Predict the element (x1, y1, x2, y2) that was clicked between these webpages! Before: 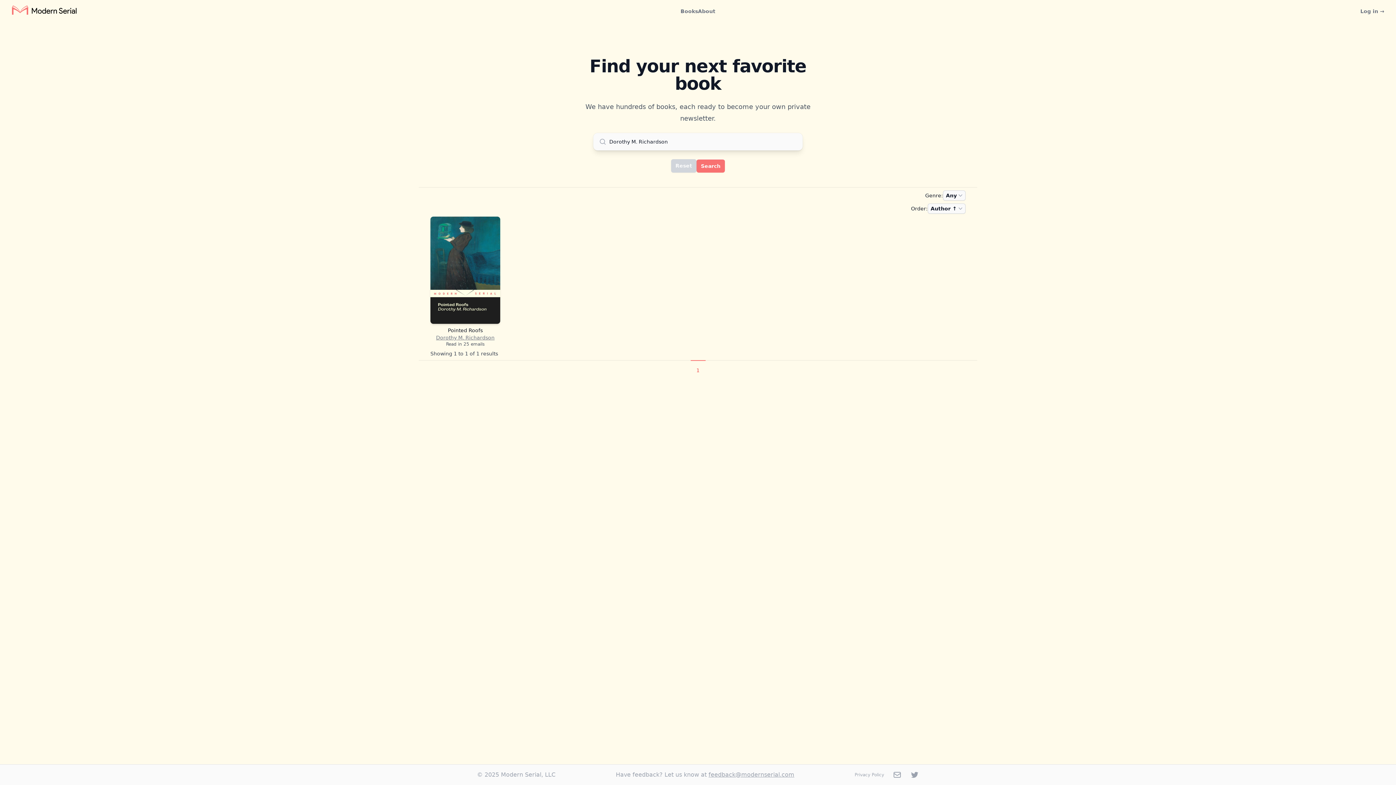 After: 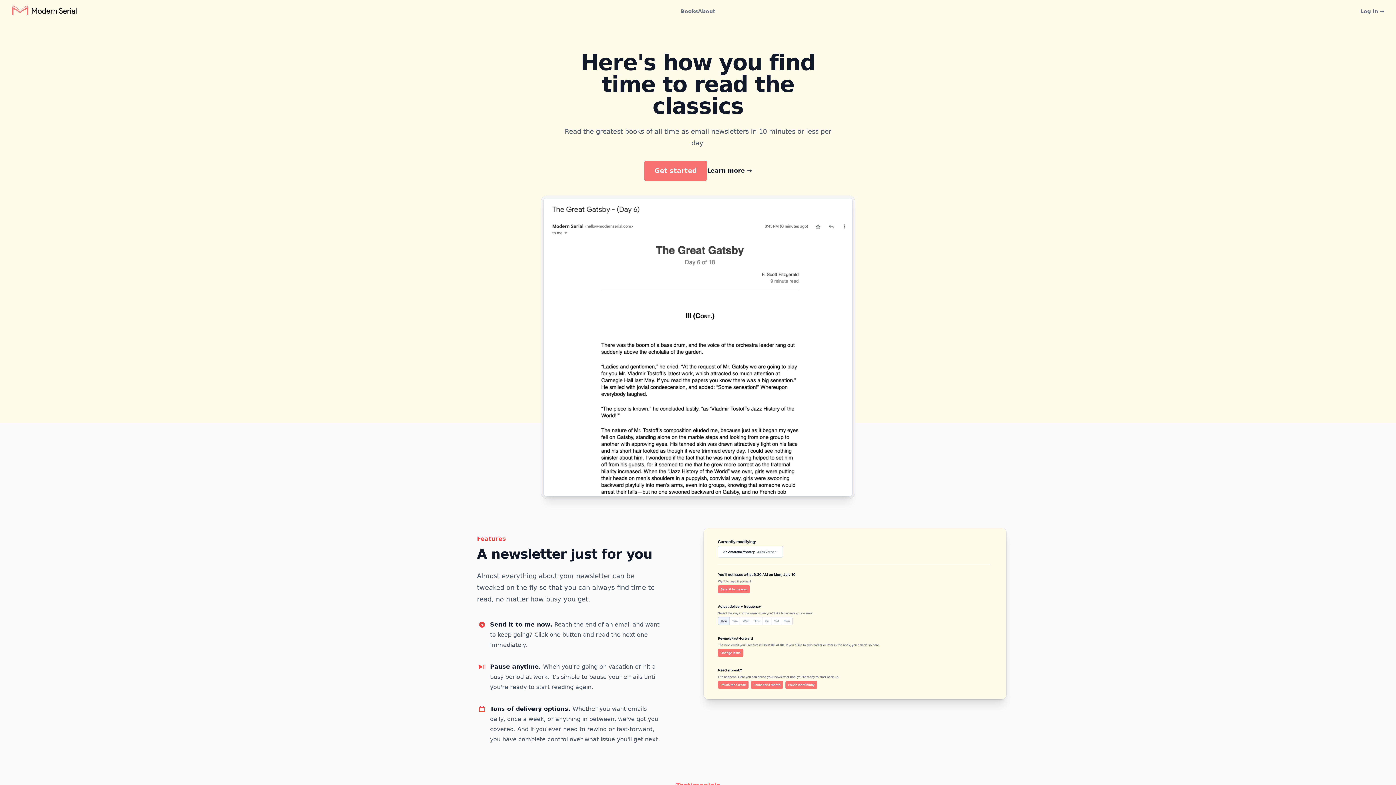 Action: bbox: (9, 2, 682, 20)